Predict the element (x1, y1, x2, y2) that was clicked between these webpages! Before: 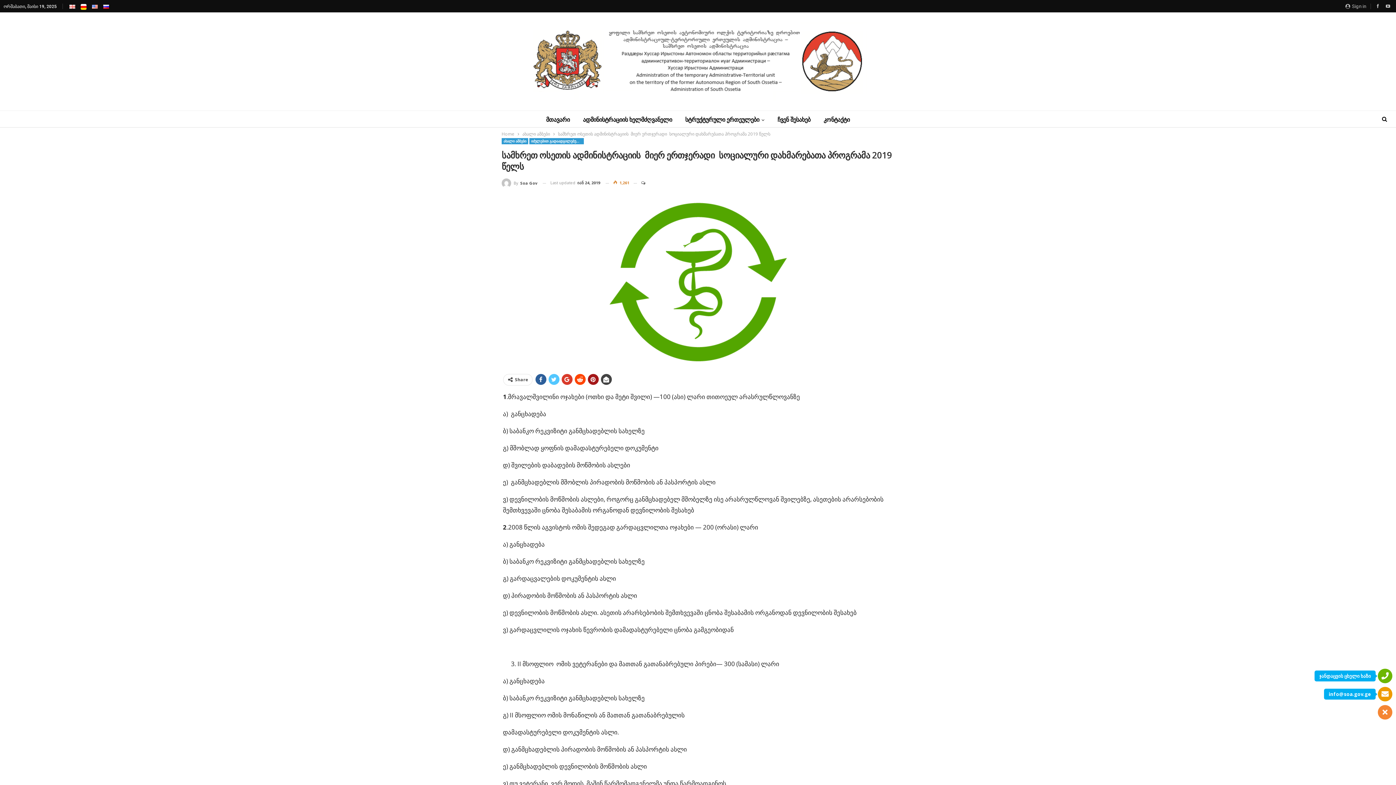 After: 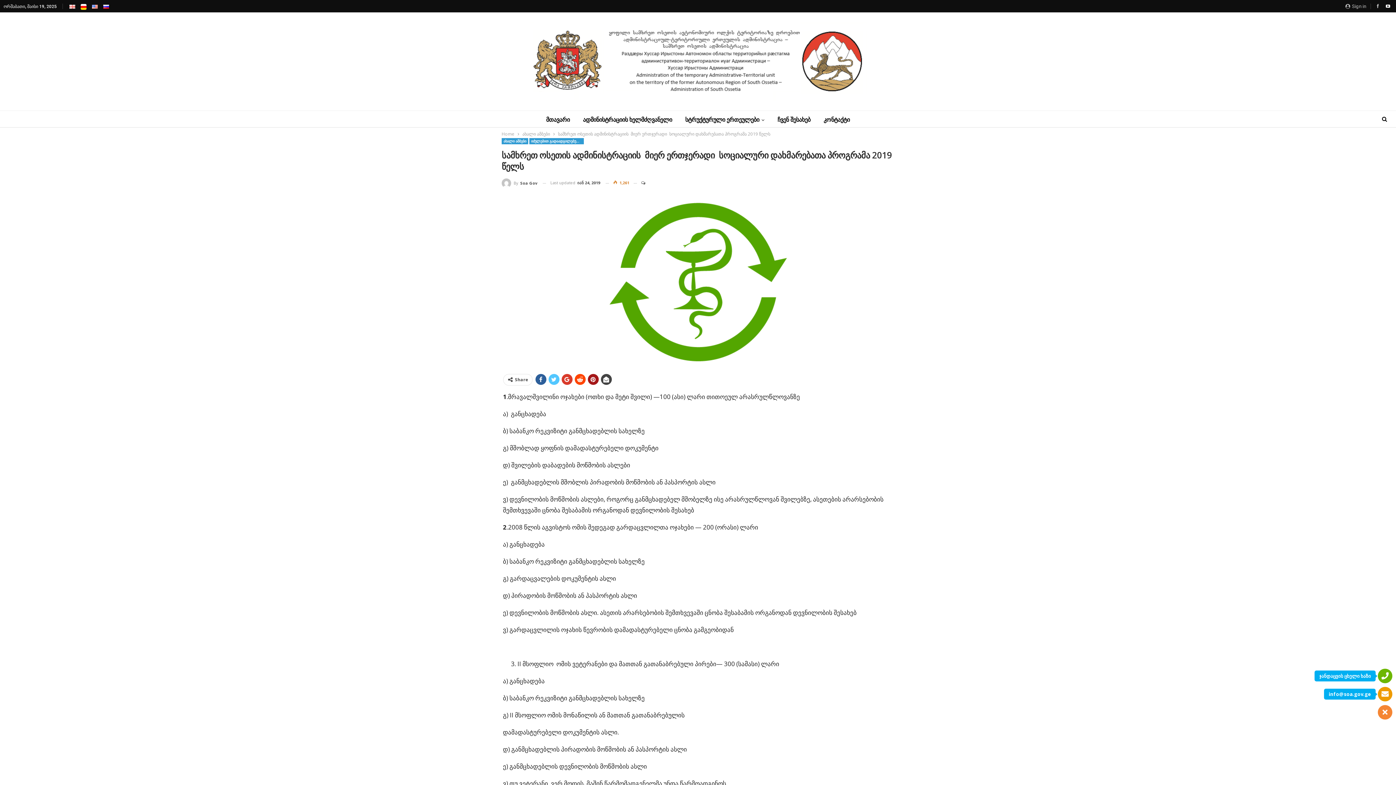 Action: bbox: (1384, 2, 1392, 8)